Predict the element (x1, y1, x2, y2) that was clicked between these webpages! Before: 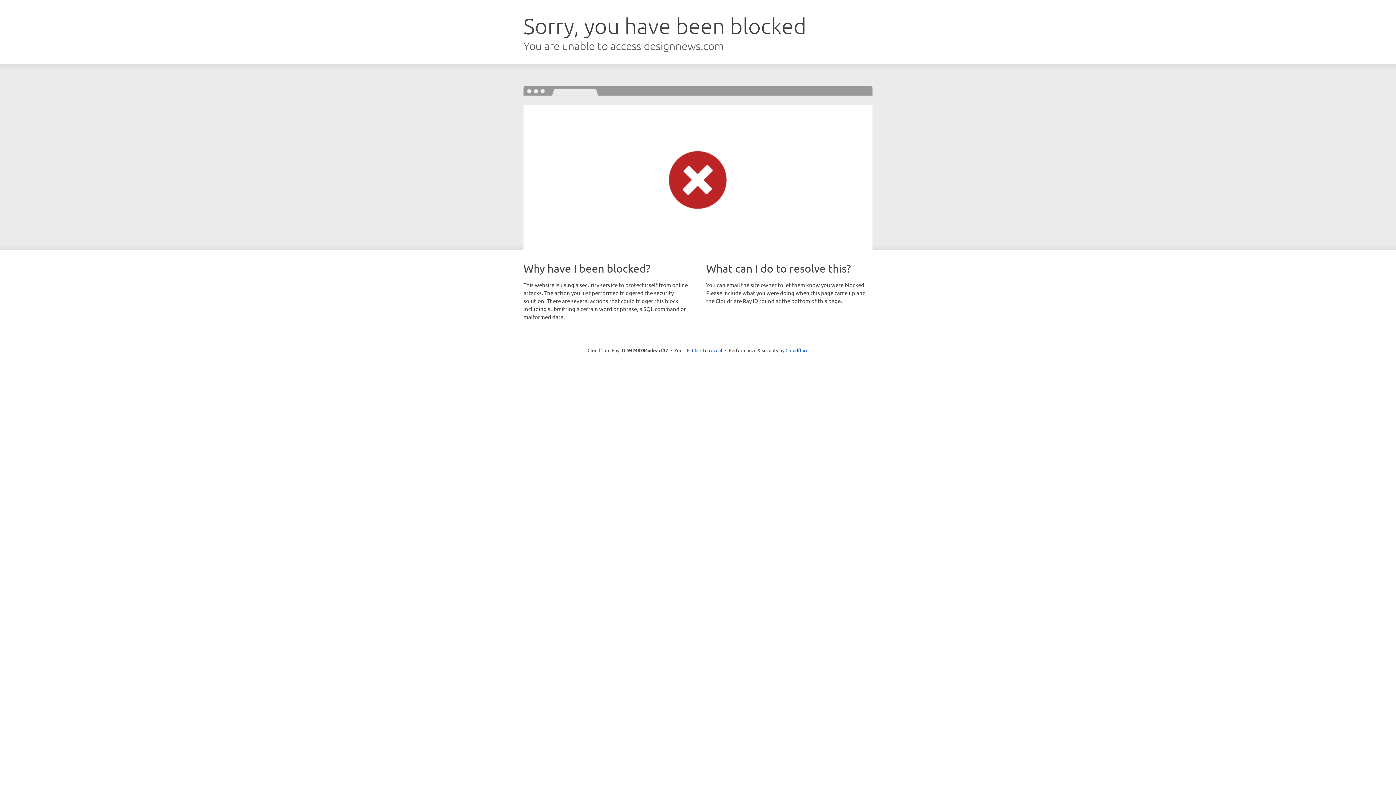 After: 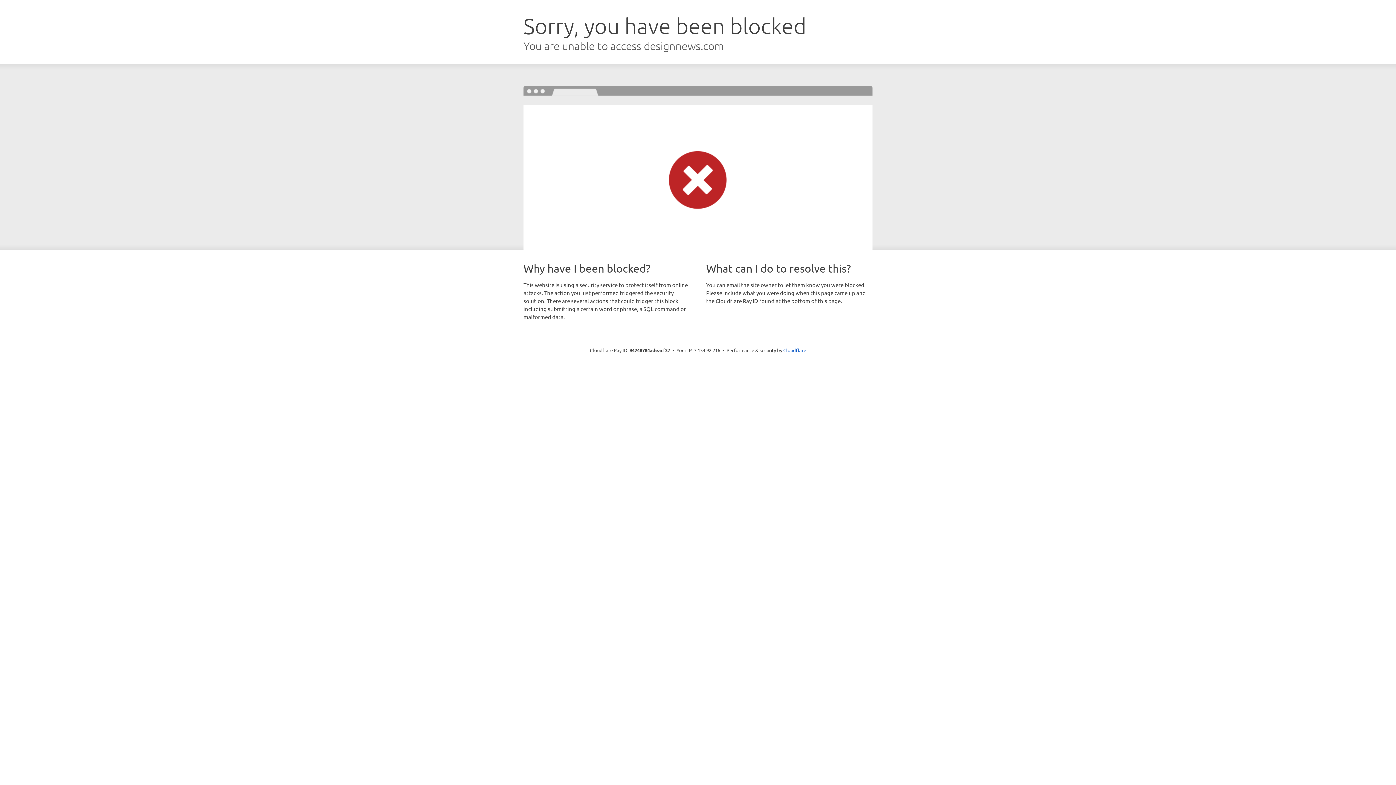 Action: bbox: (692, 346, 722, 353) label: Click to reveal